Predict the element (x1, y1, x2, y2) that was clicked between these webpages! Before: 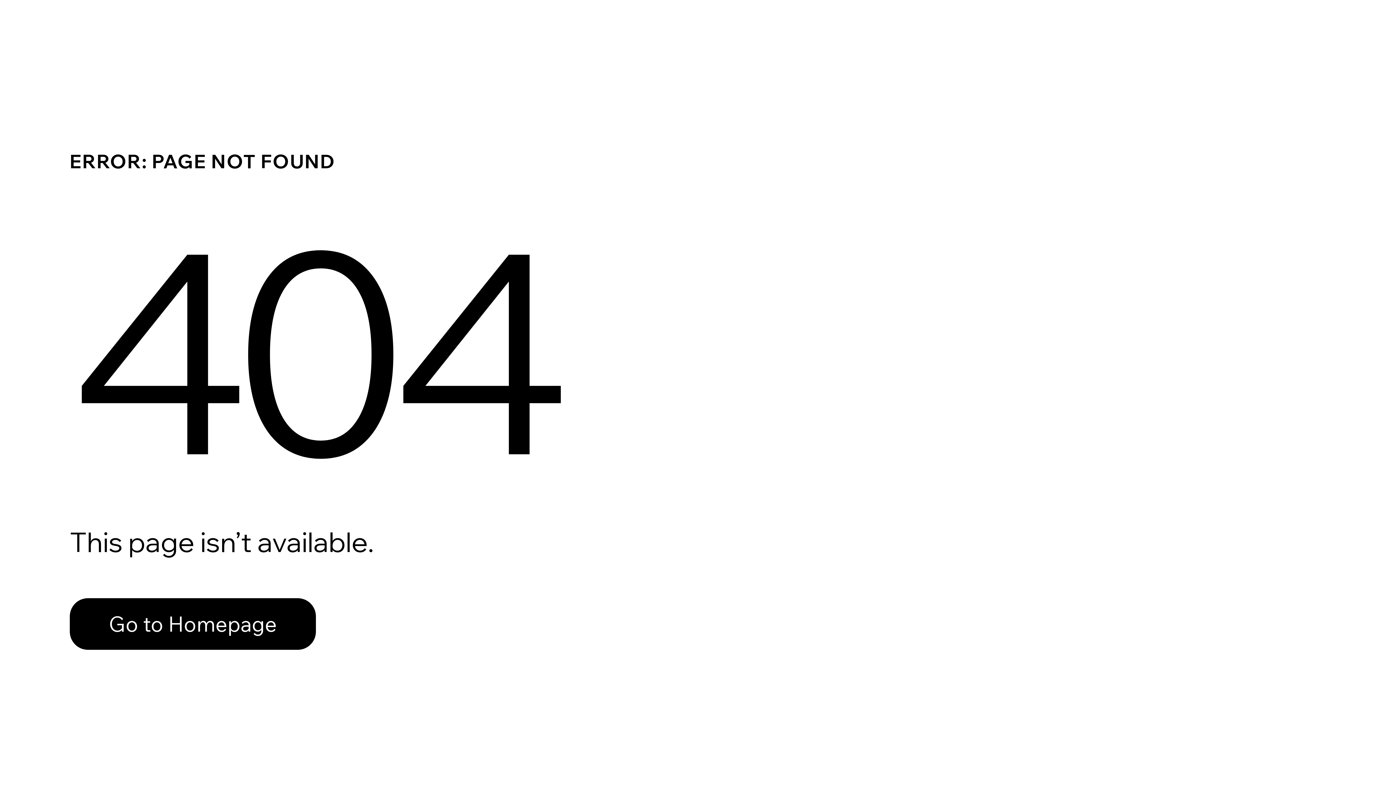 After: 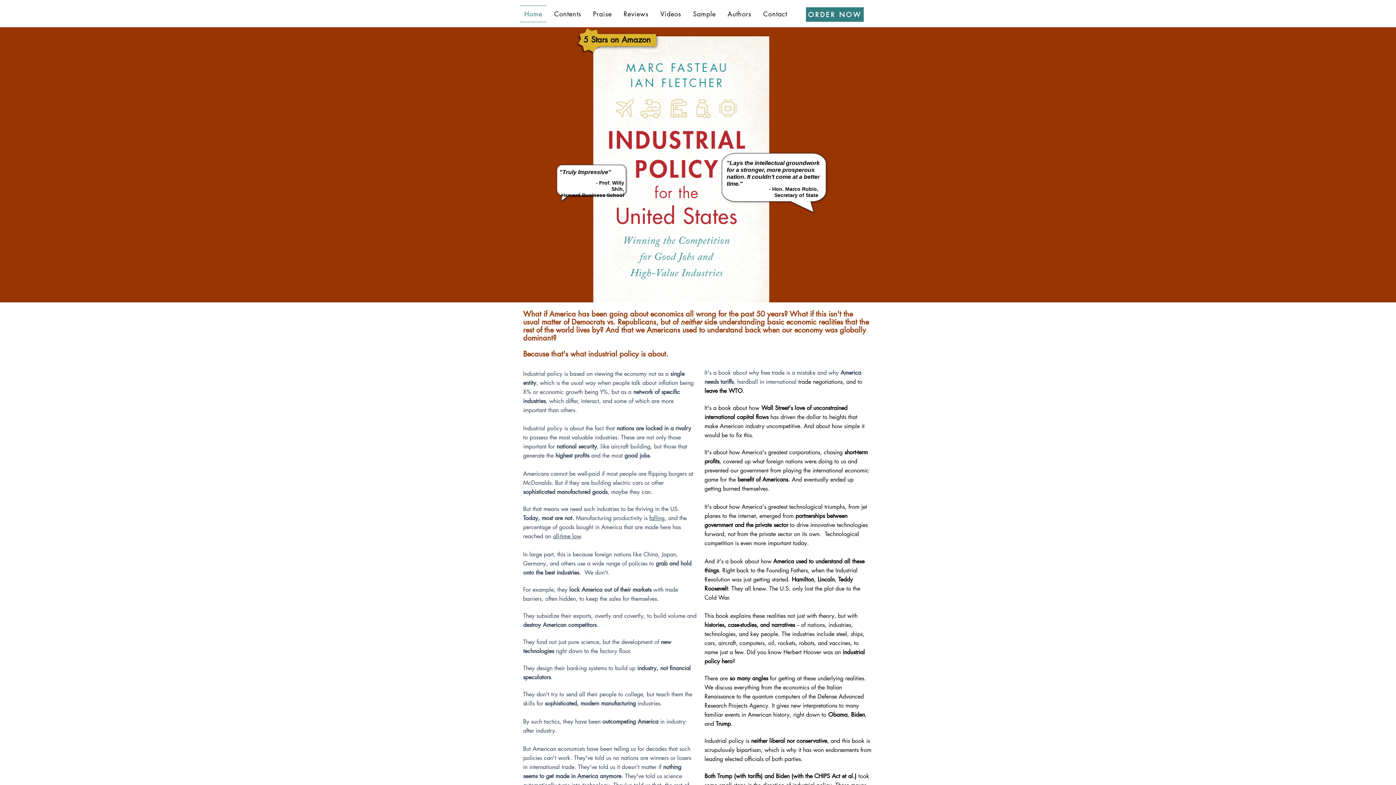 Action: bbox: (69, 582, 768, 659) label: Go to Homepage